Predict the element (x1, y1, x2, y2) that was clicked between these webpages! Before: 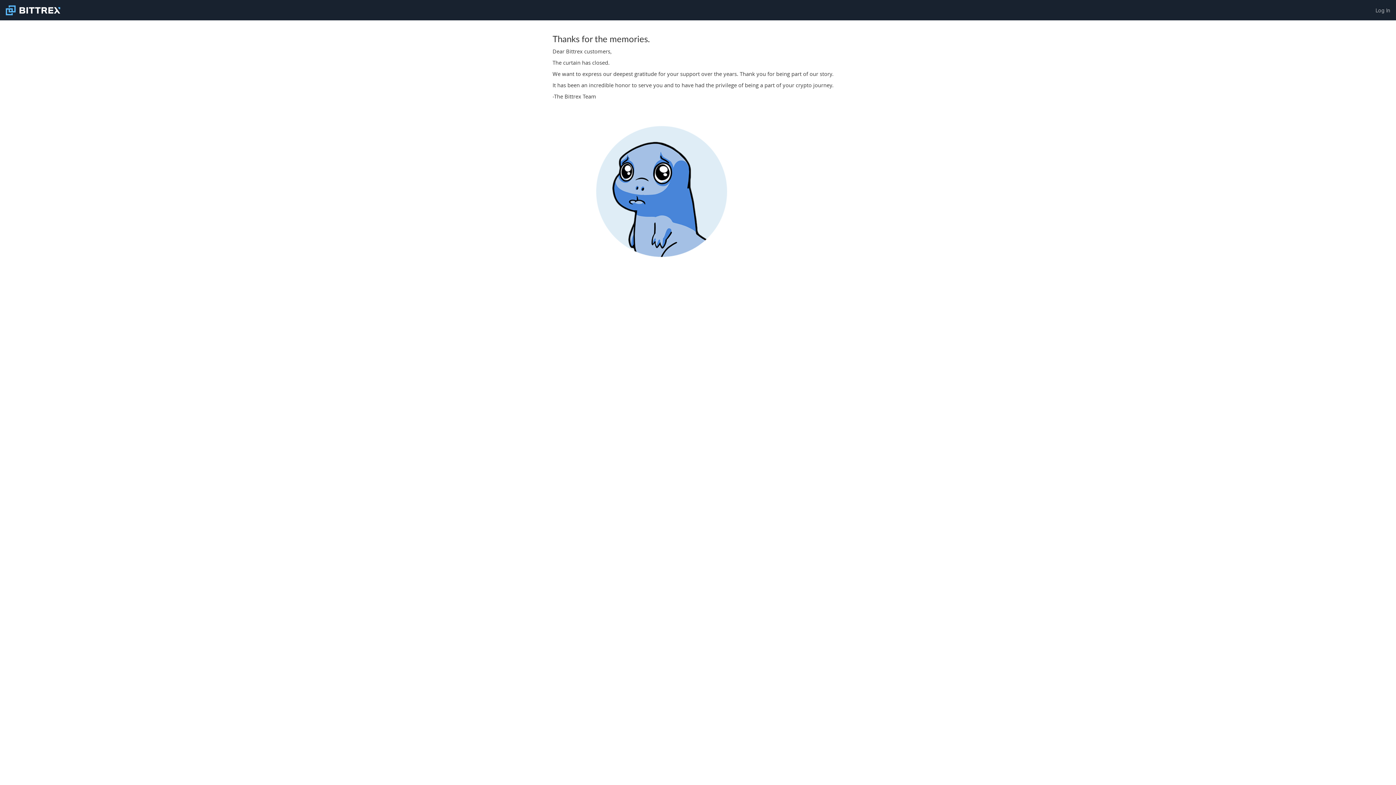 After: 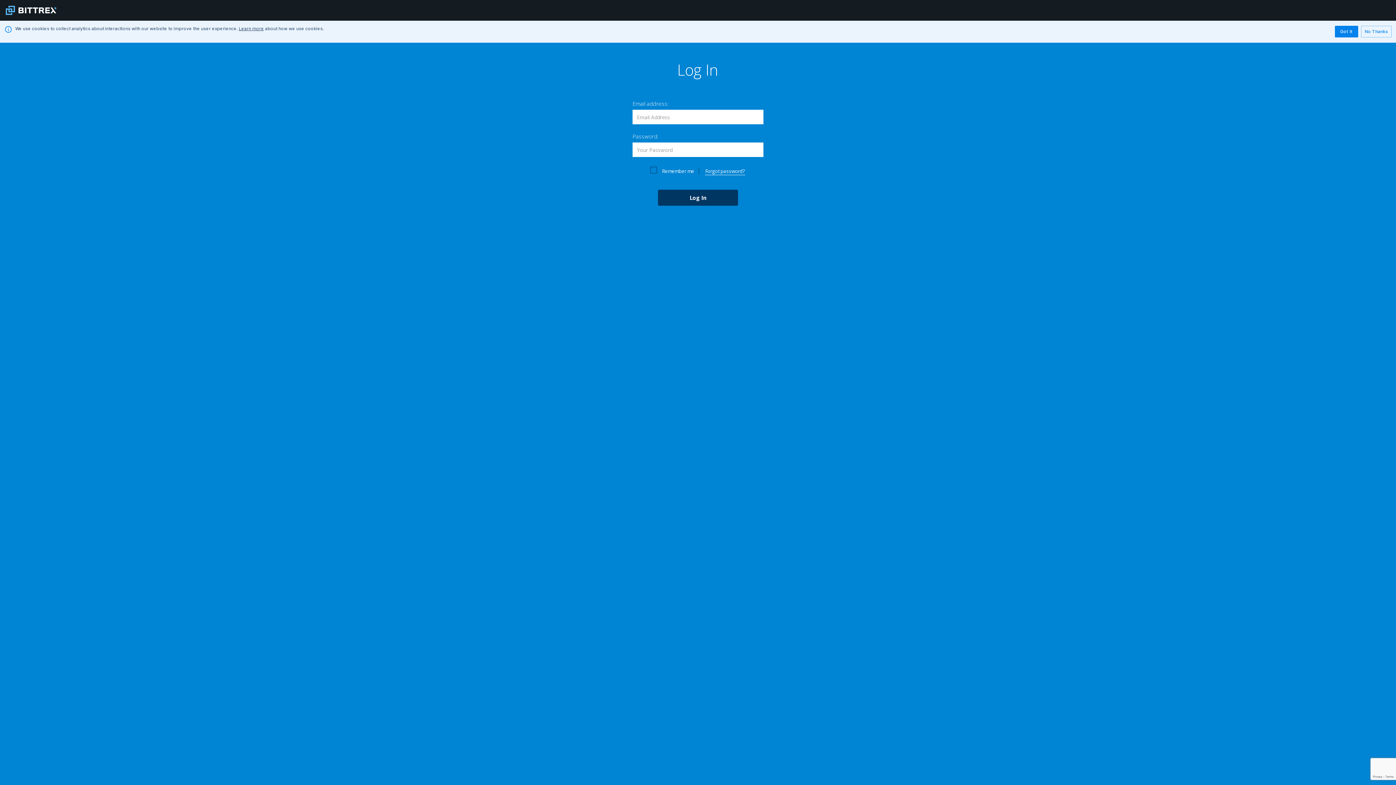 Action: label: Log In bbox: (1376, 7, 1390, 13)